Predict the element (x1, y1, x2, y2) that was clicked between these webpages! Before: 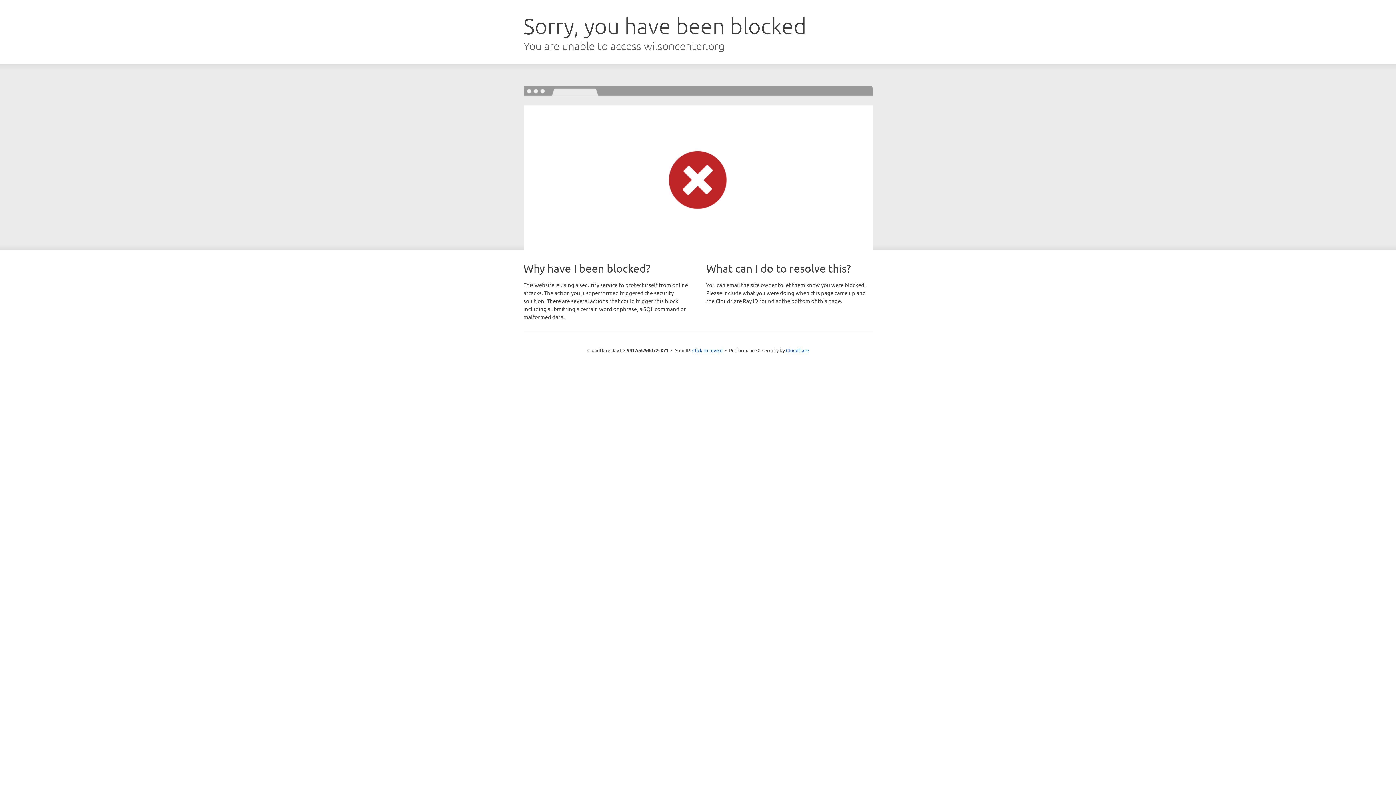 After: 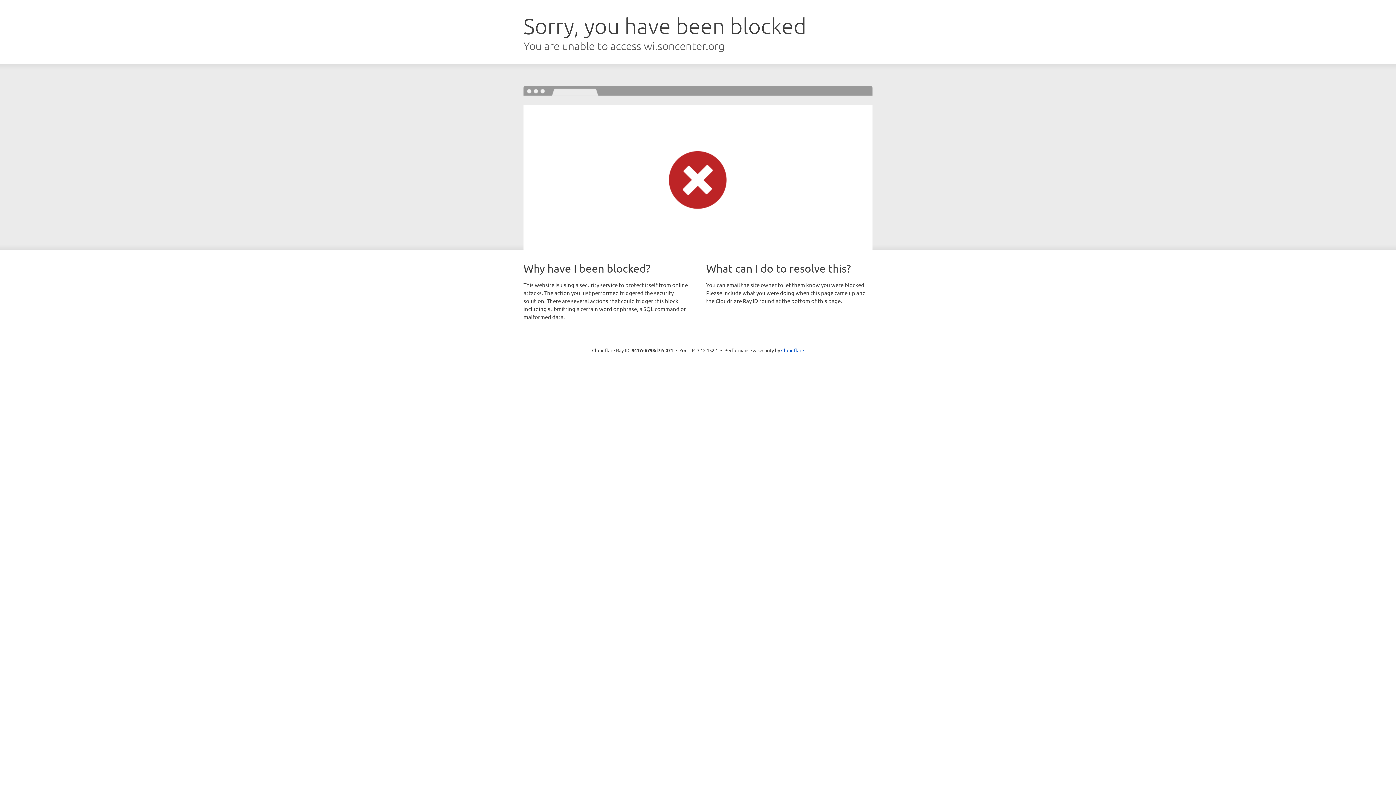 Action: label: Click to reveal bbox: (692, 346, 722, 353)